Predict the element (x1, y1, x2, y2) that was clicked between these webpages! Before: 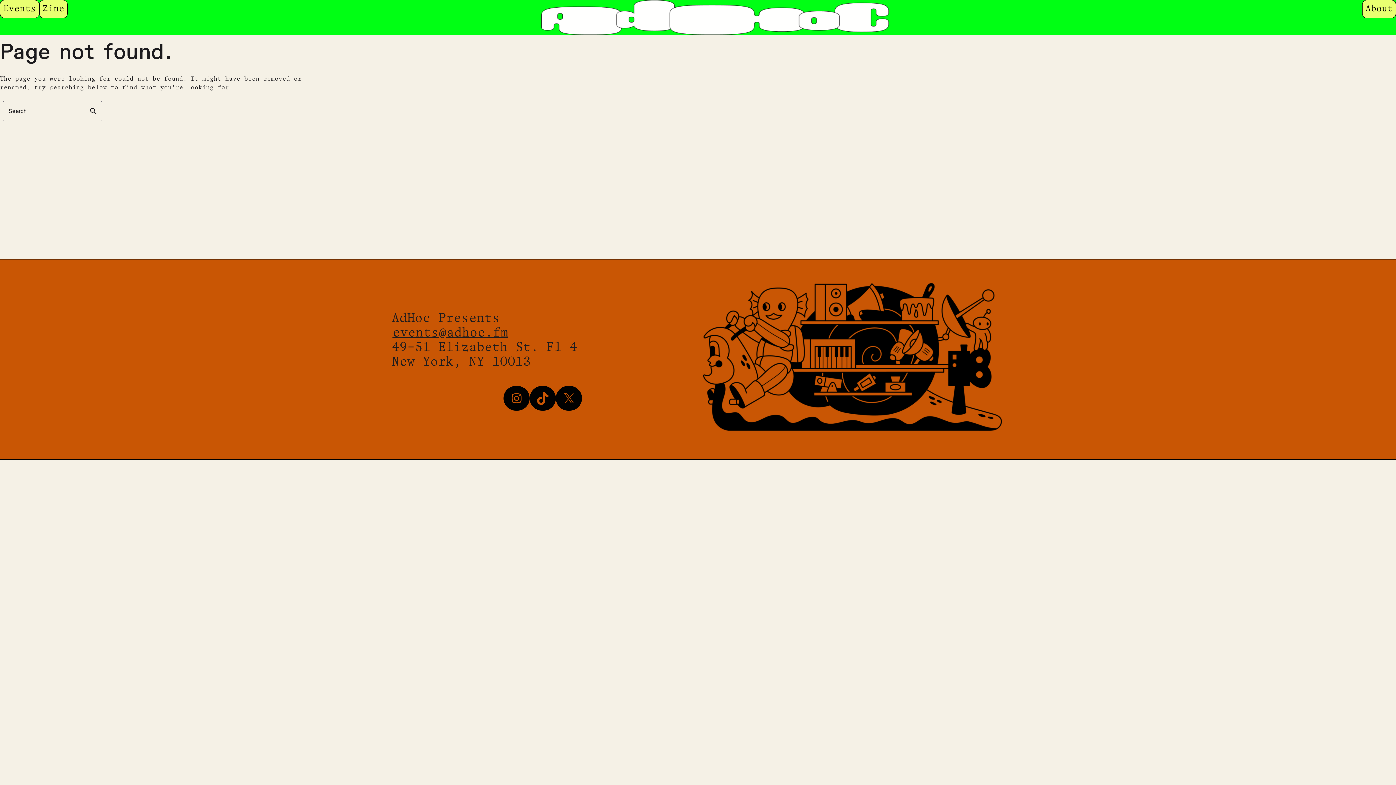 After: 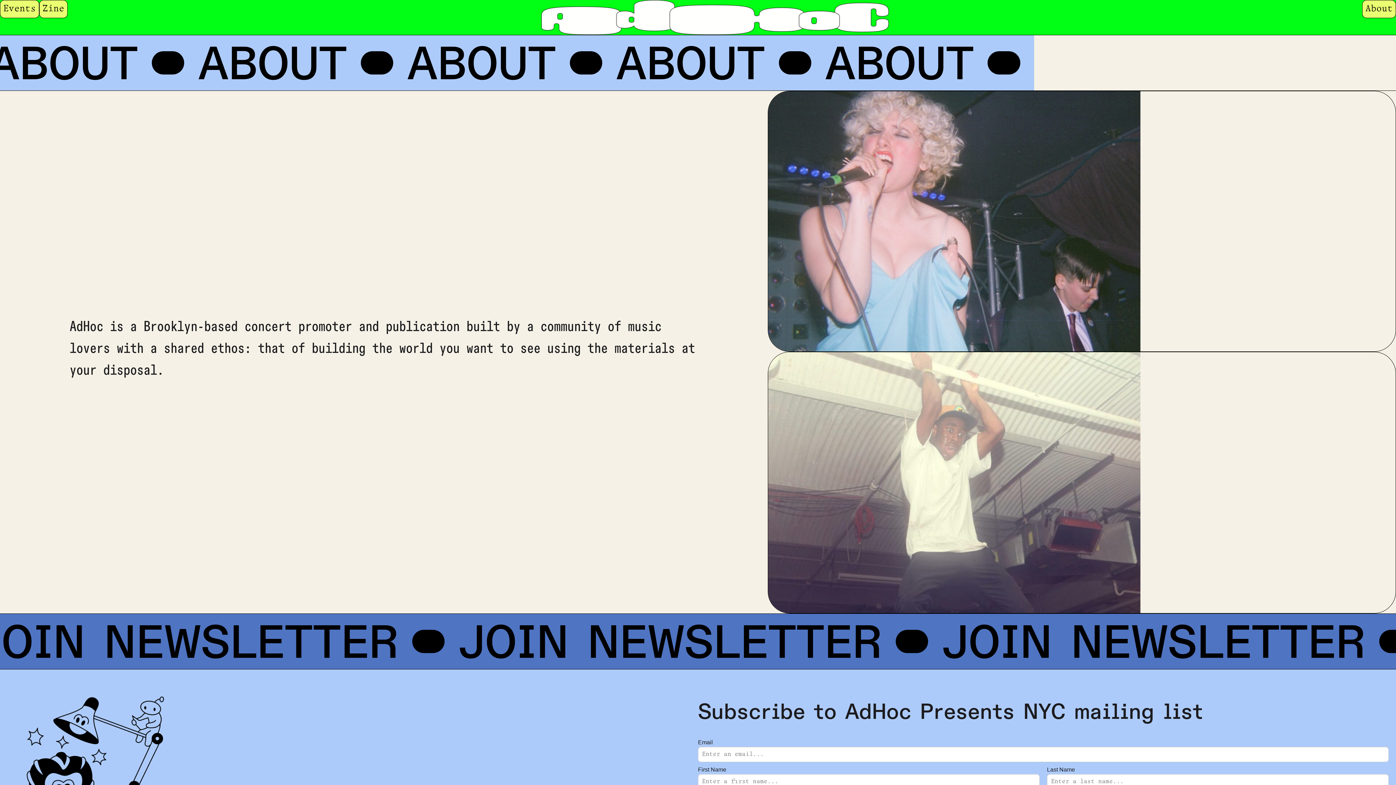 Action: bbox: (1362, 0, 1396, 18) label: About